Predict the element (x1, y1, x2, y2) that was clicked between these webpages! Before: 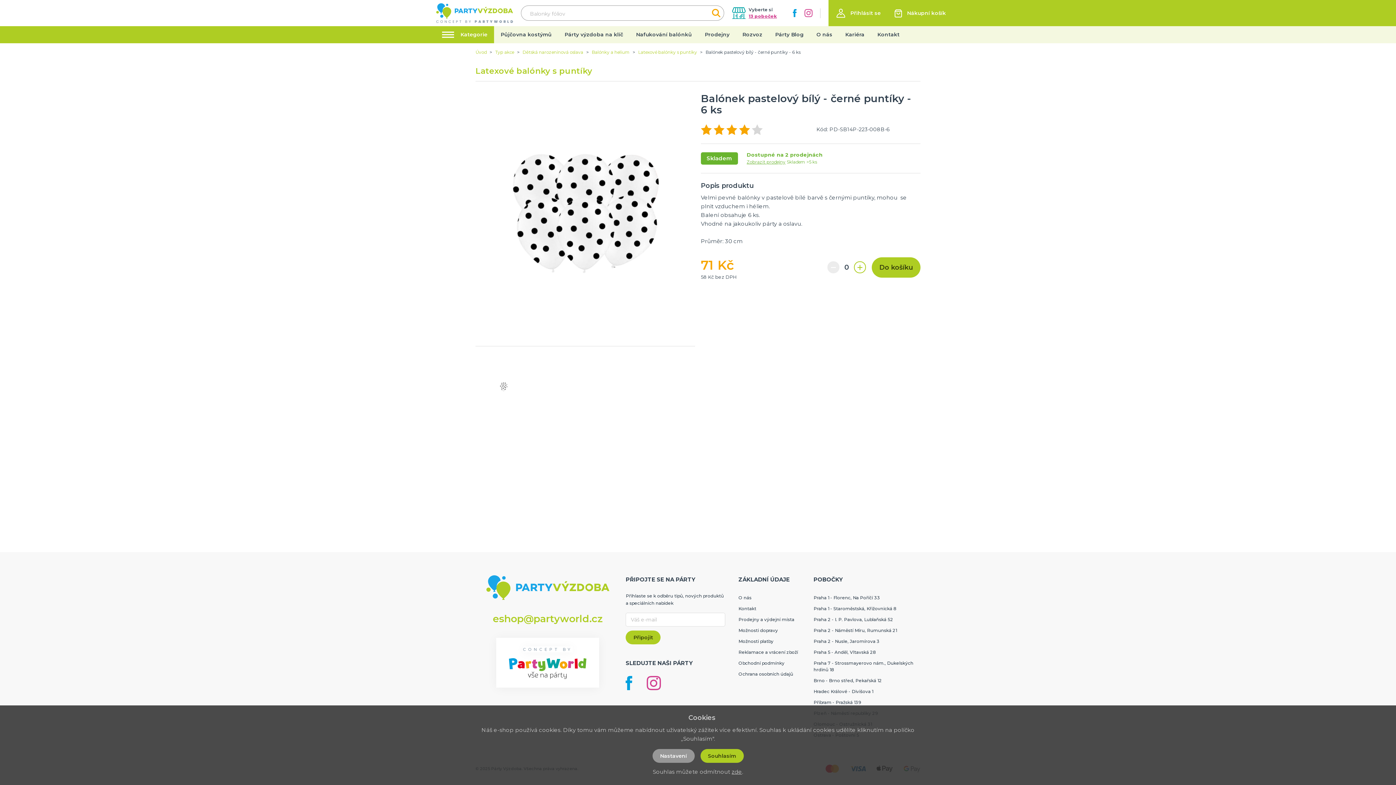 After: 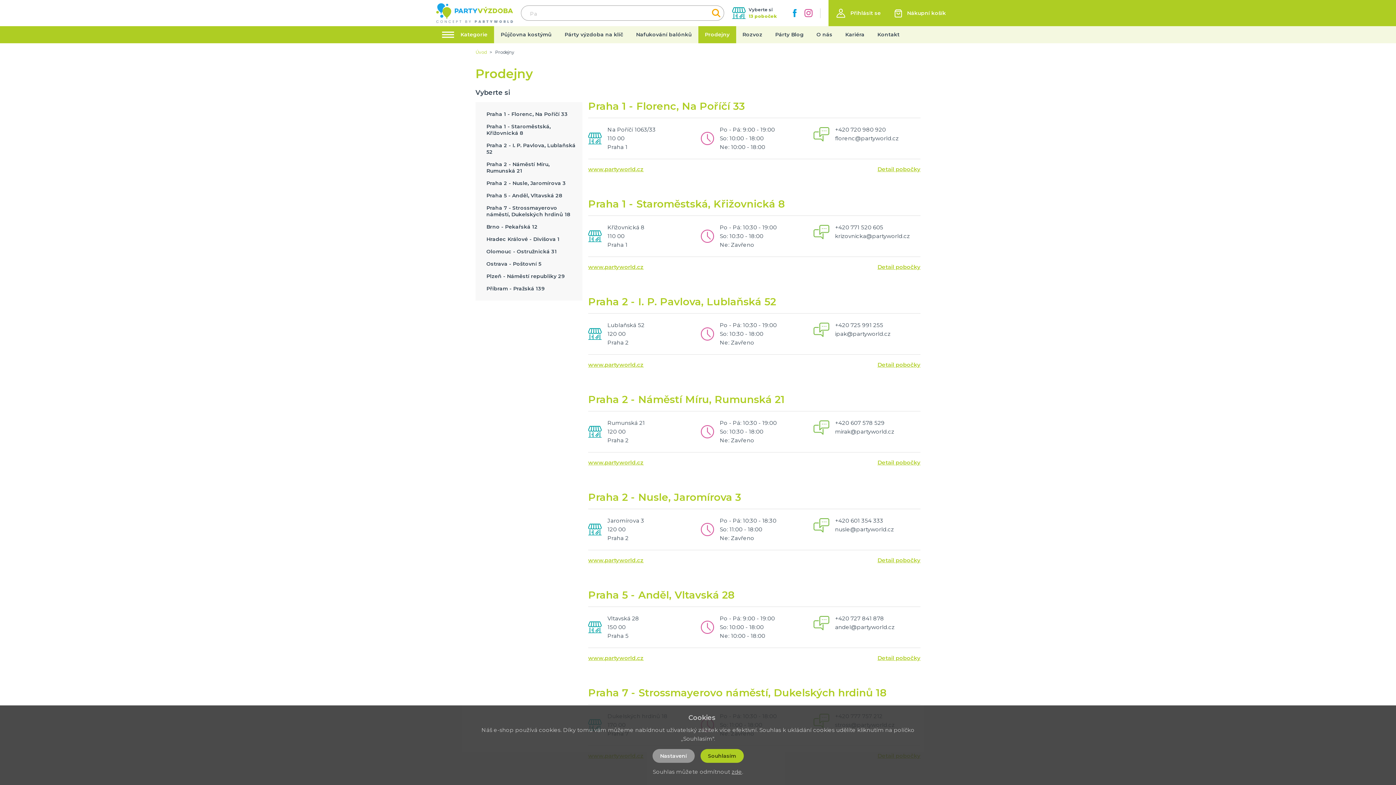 Action: label: Prodejny a výdejní místa bbox: (738, 617, 794, 622)